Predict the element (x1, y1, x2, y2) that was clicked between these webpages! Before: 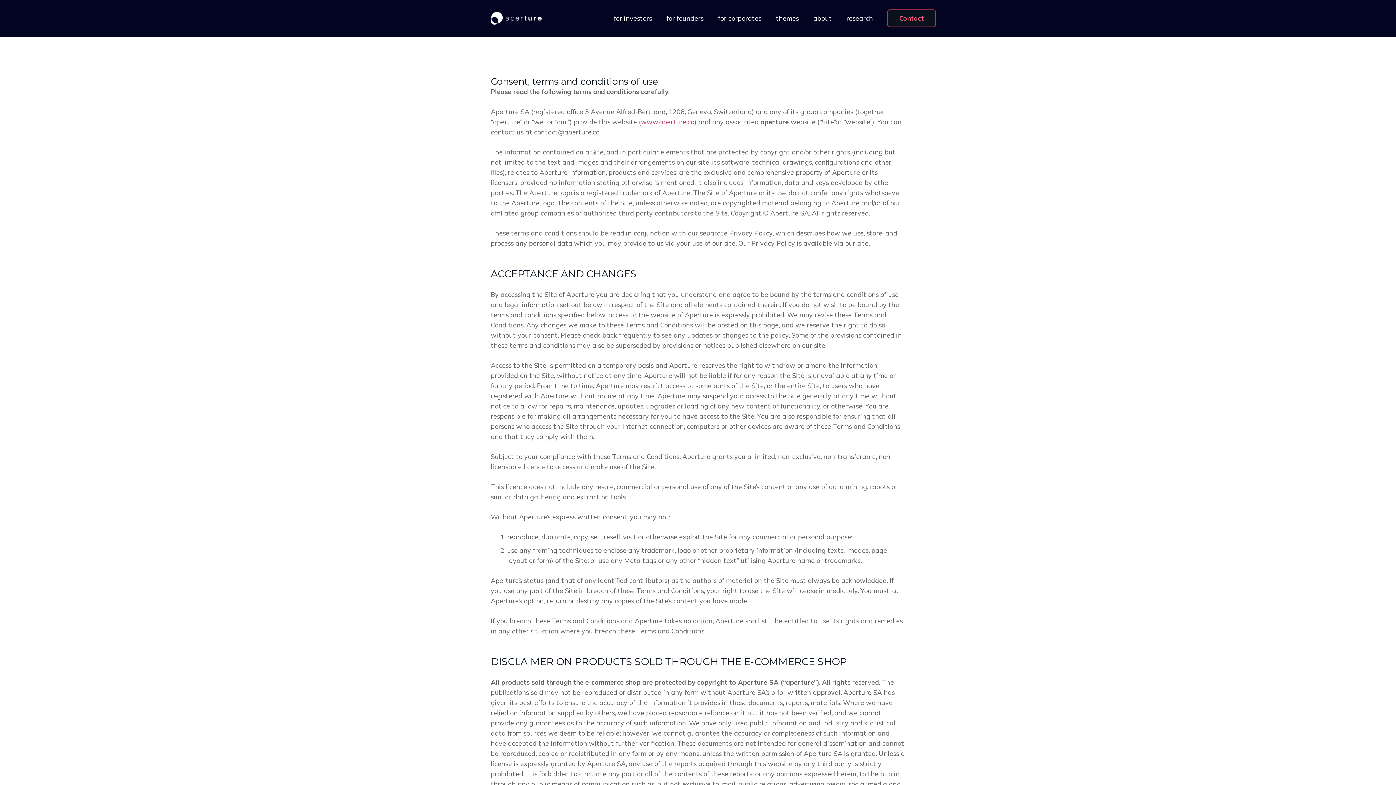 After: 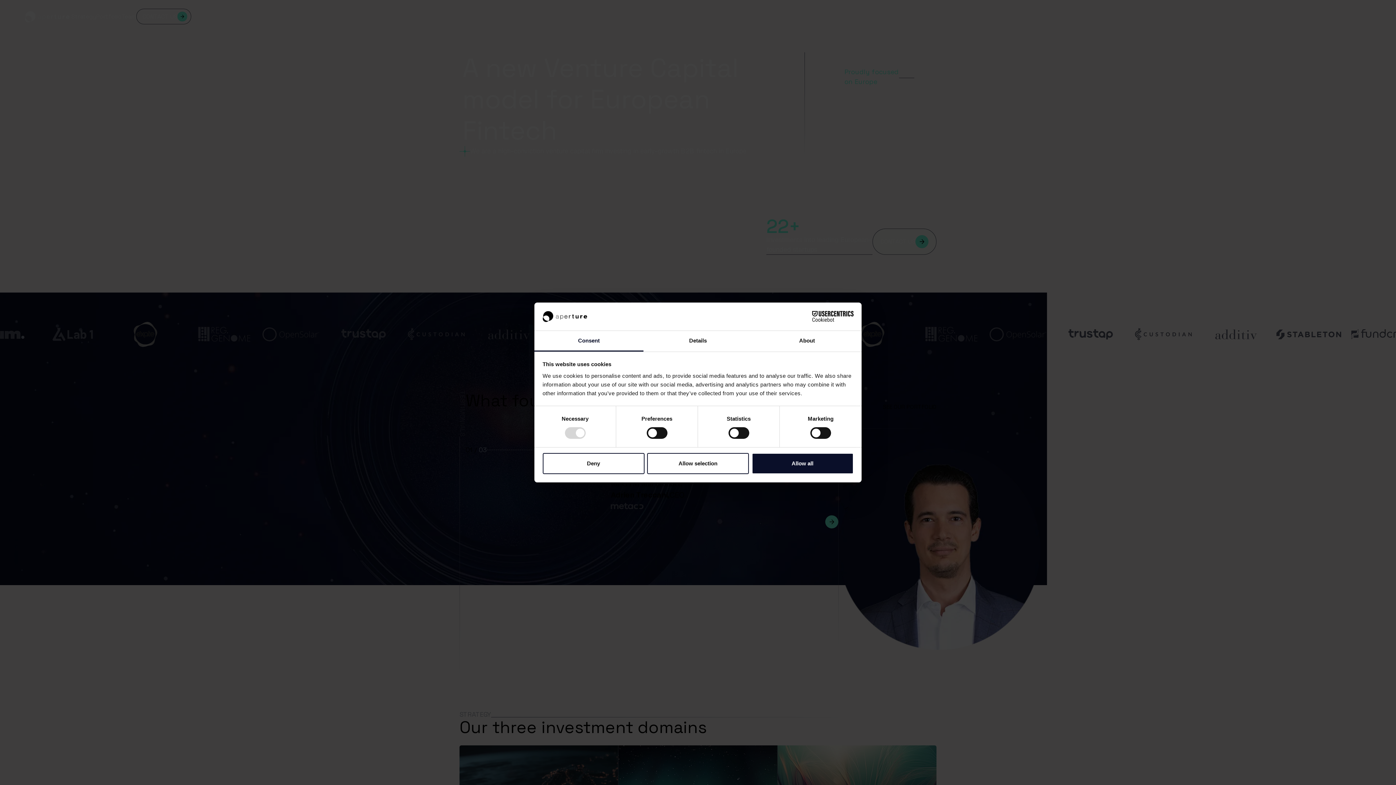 Action: label: for founders bbox: (659, 9, 710, 27)